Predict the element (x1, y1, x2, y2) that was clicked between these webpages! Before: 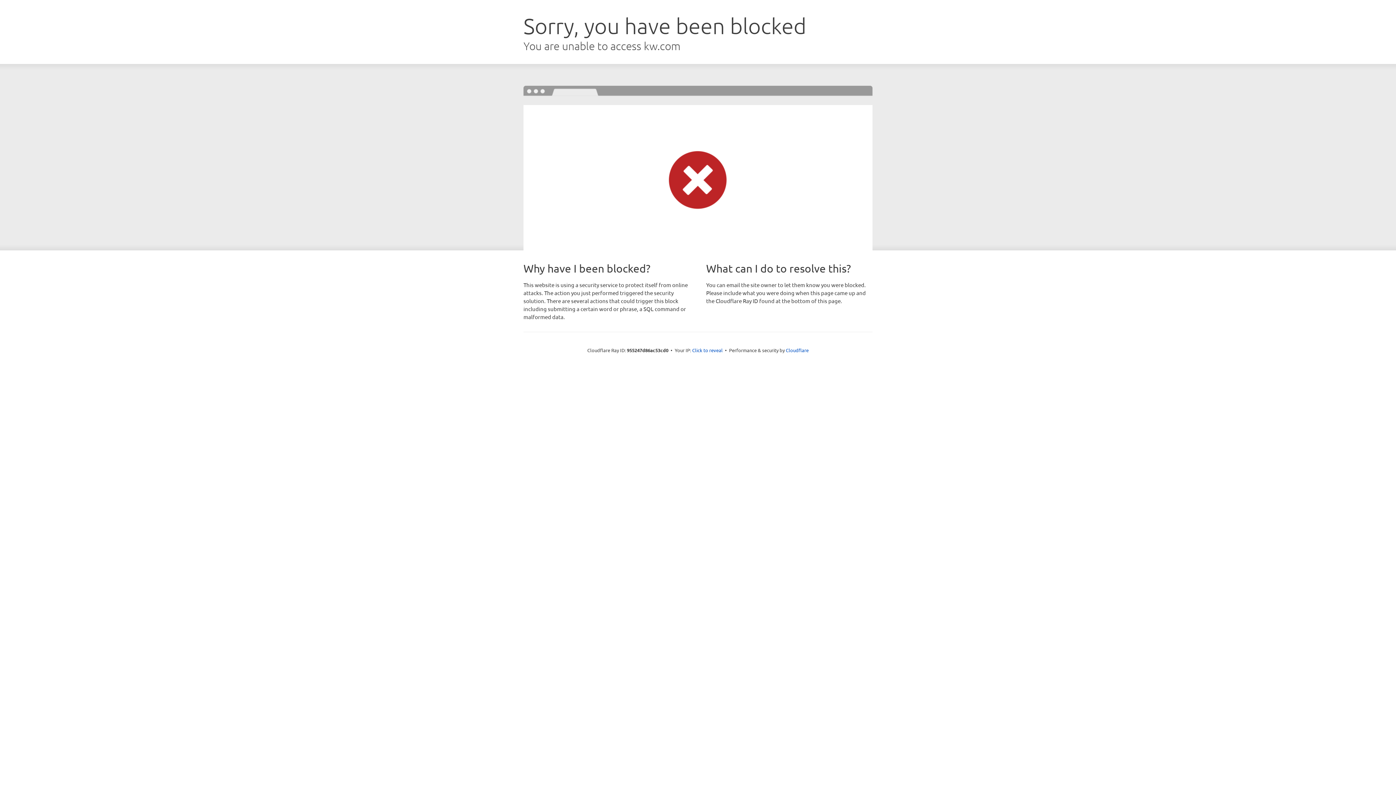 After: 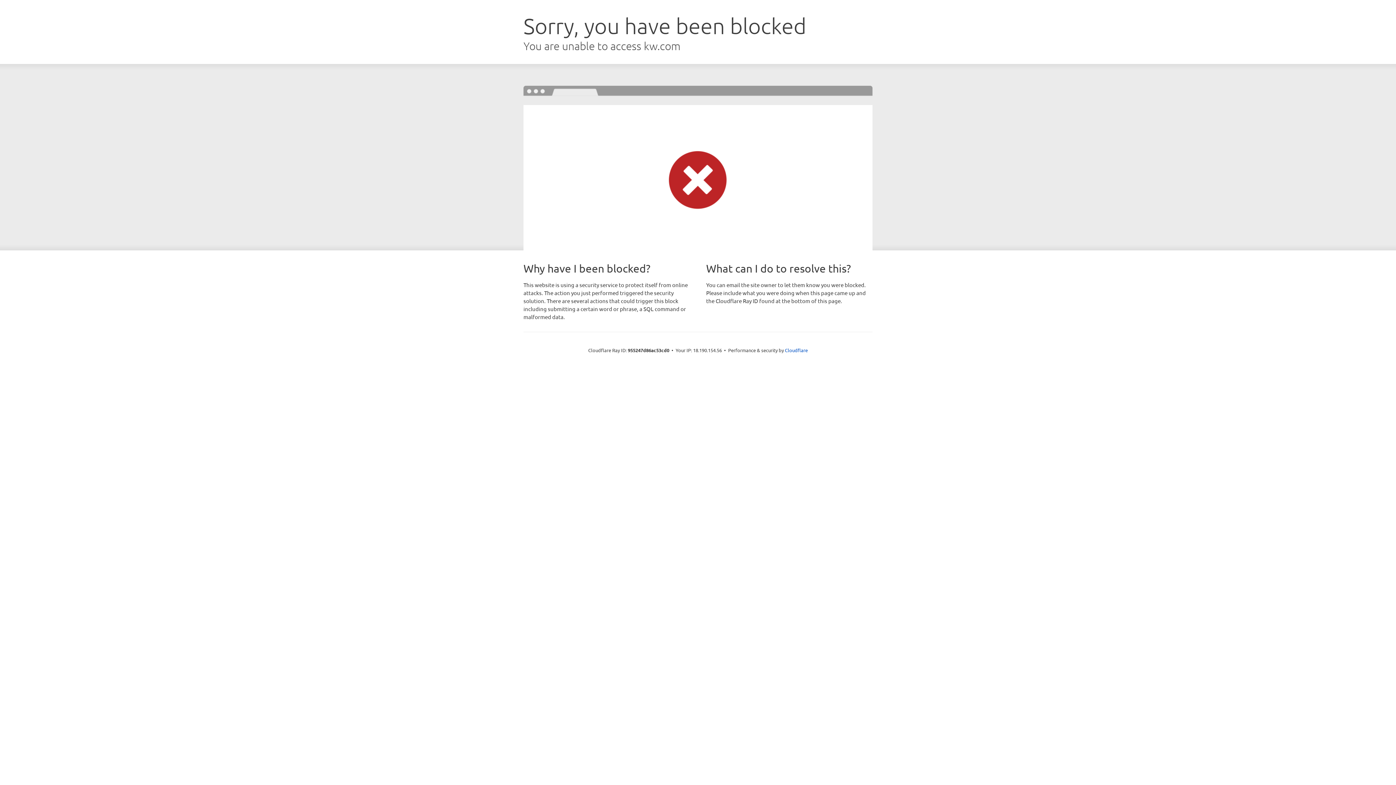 Action: label: Click to reveal bbox: (692, 346, 722, 353)